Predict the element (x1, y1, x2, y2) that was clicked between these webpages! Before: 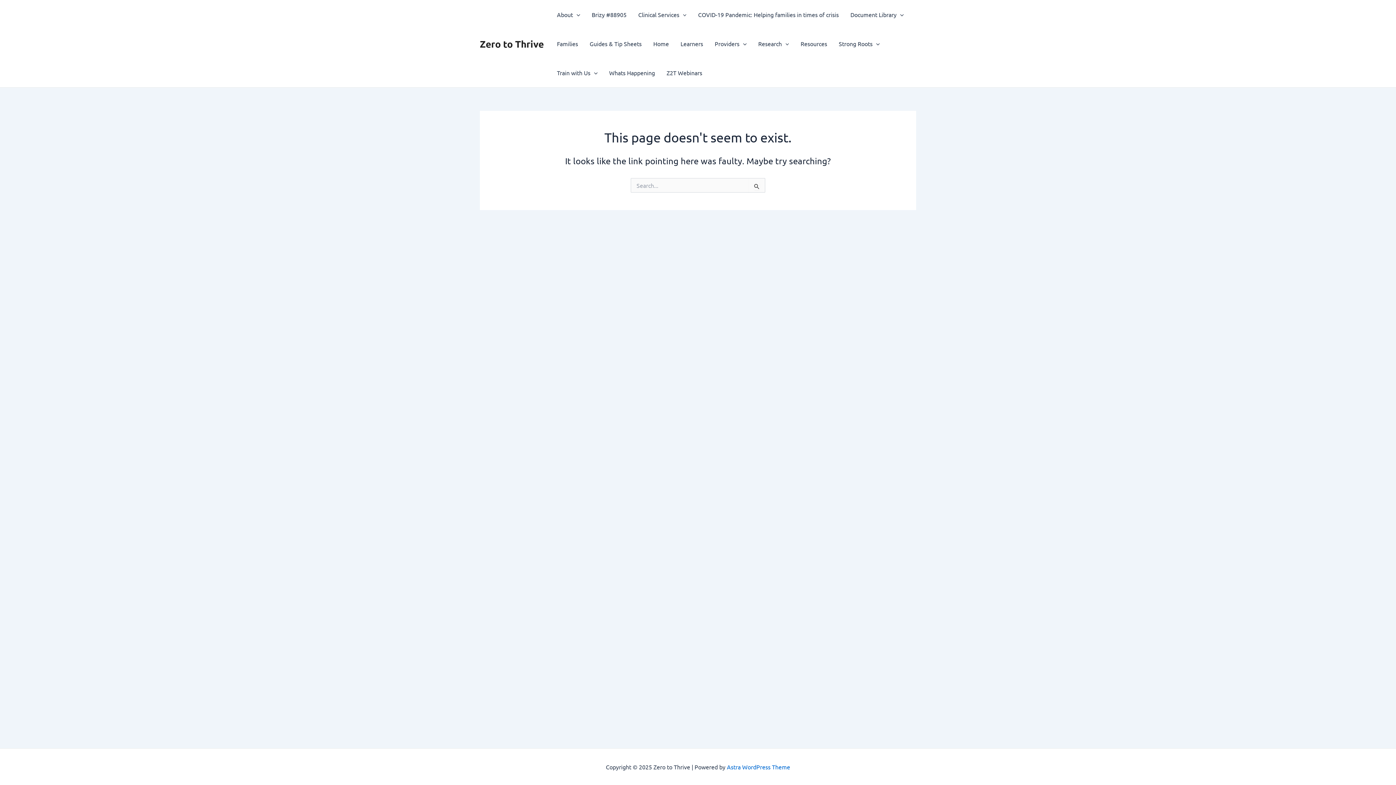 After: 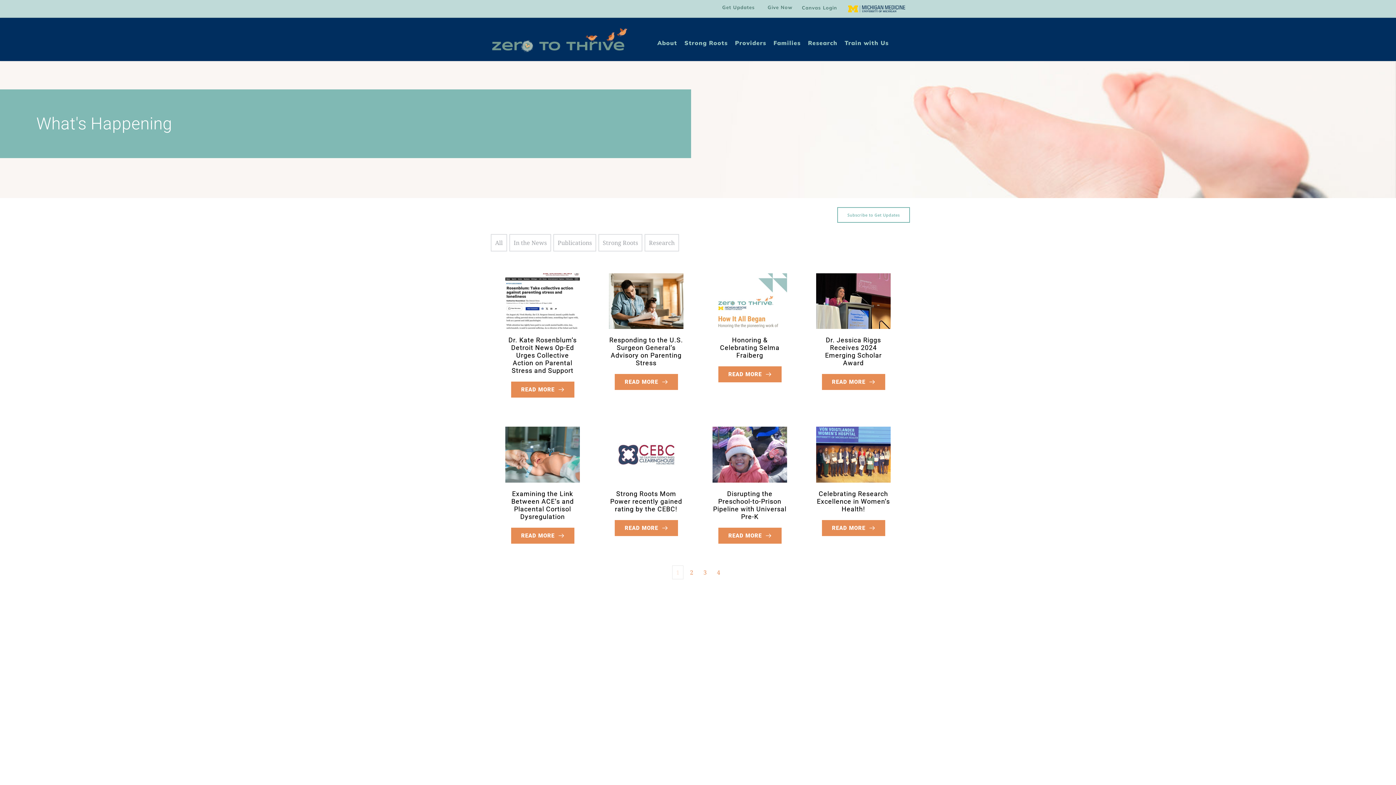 Action: bbox: (603, 58, 660, 87) label: Whats Happening